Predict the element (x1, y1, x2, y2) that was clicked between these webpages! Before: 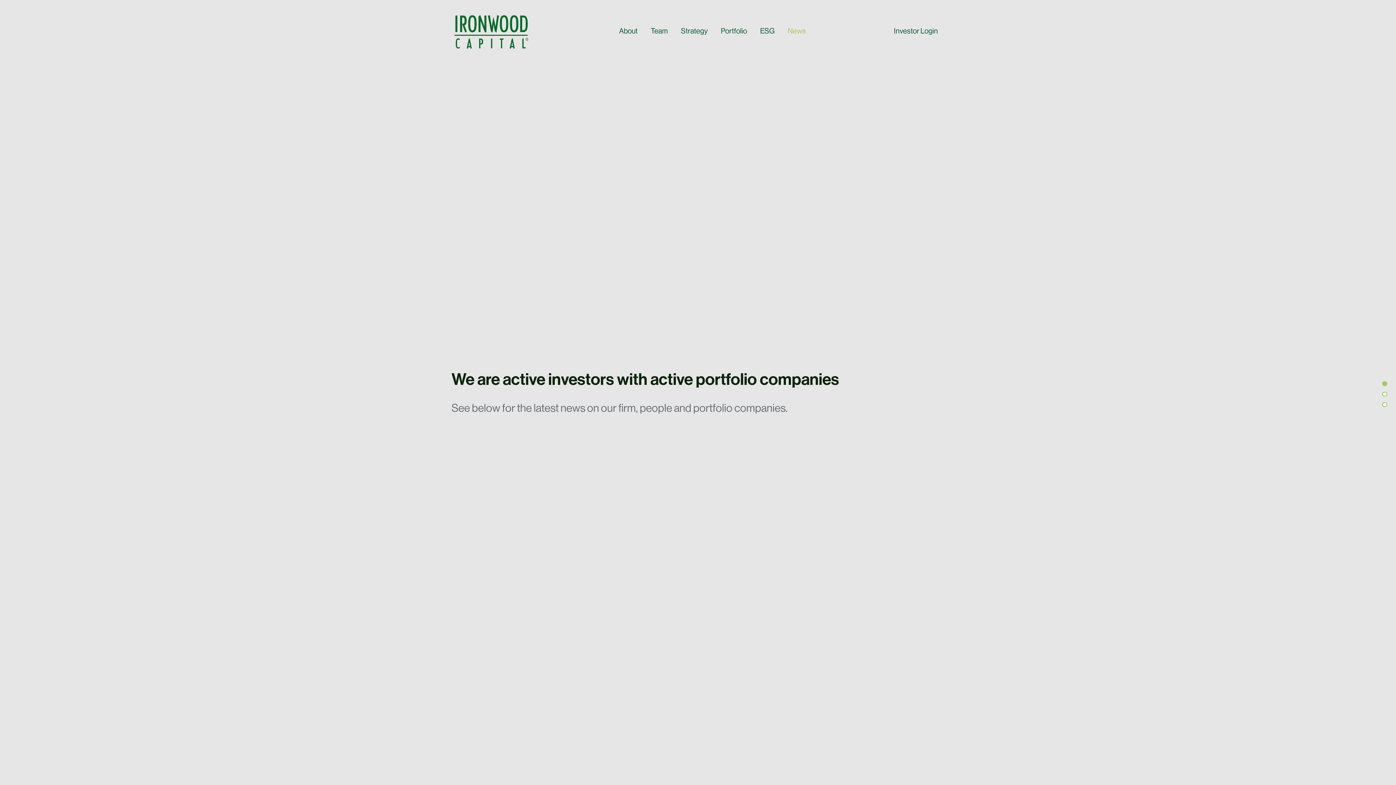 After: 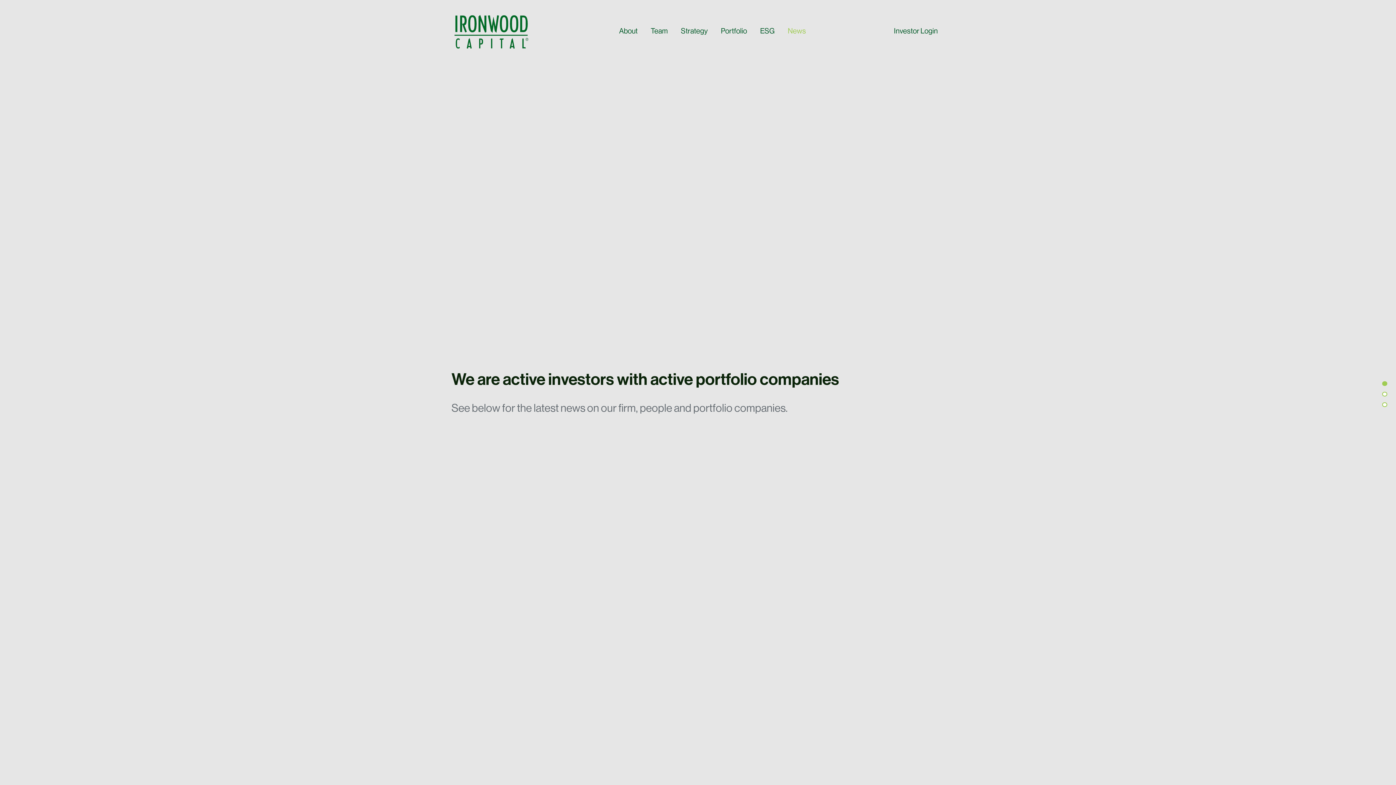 Action: bbox: (1382, 381, 1387, 386)